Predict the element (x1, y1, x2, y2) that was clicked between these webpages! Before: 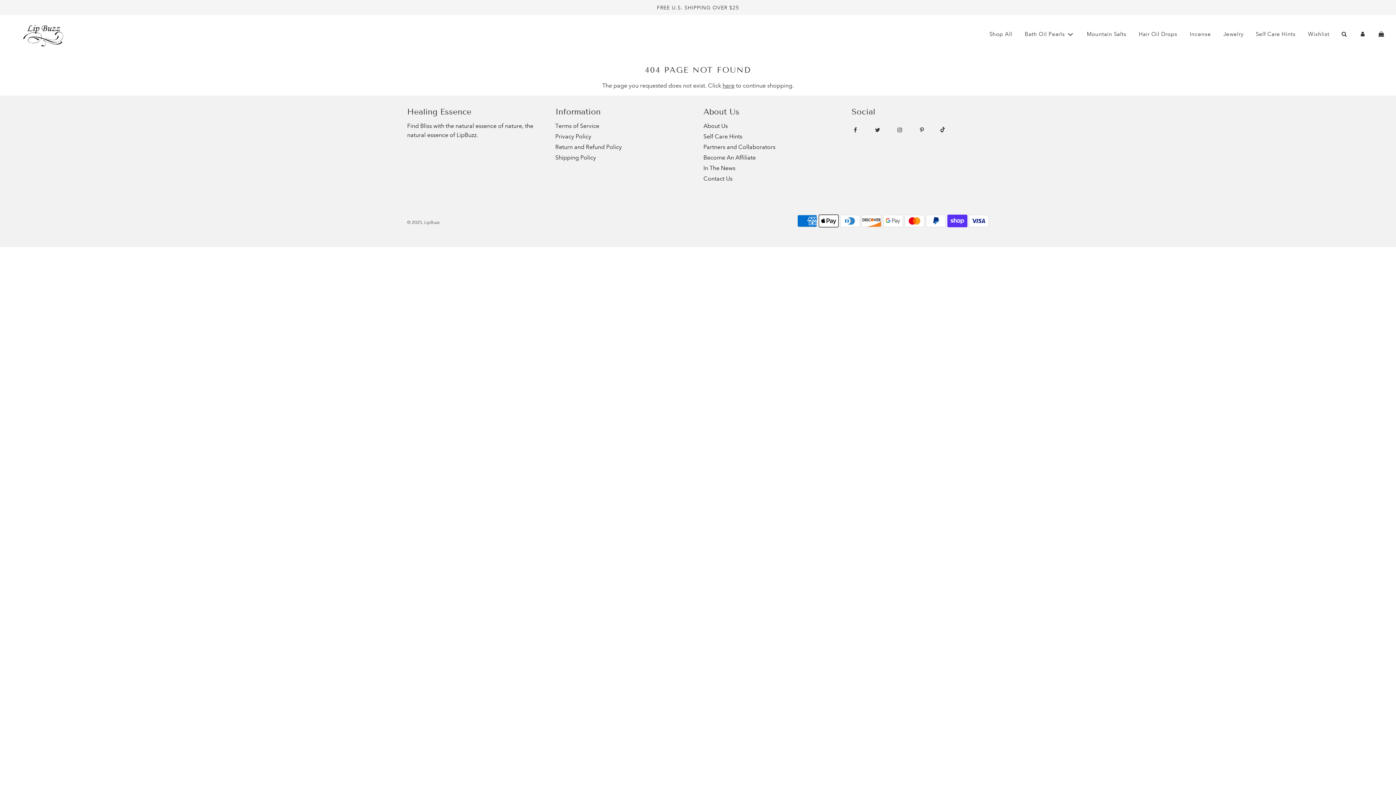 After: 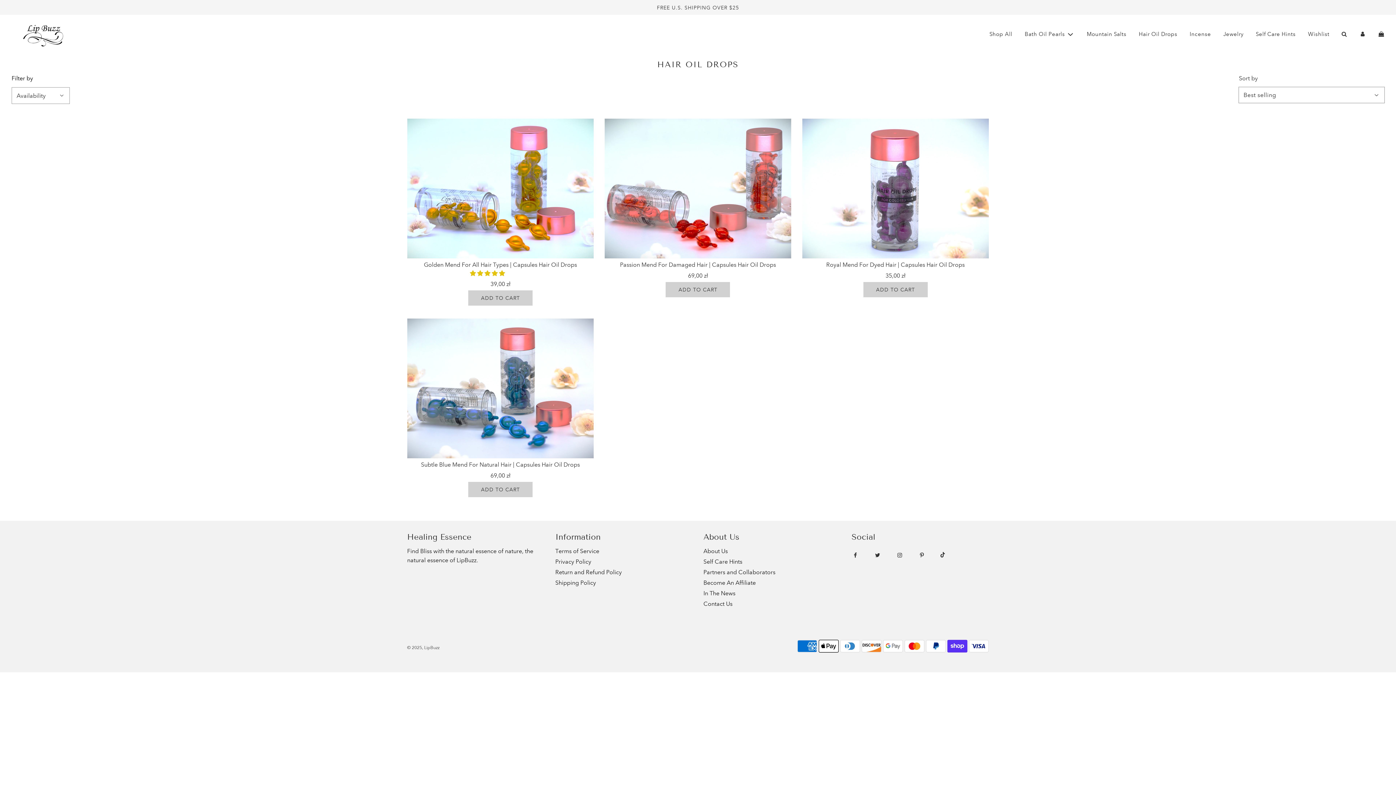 Action: bbox: (1133, 24, 1183, 44) label: Hair Oil Drops